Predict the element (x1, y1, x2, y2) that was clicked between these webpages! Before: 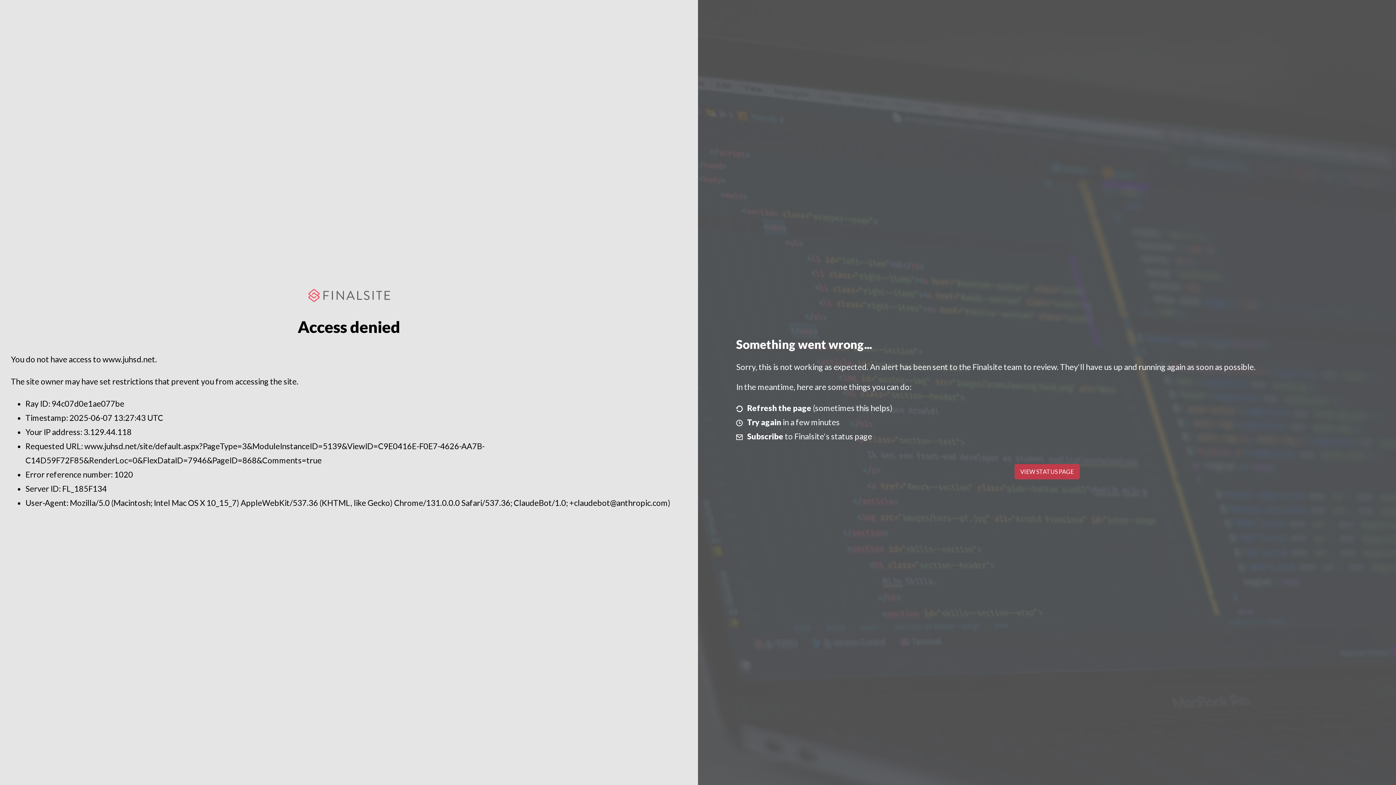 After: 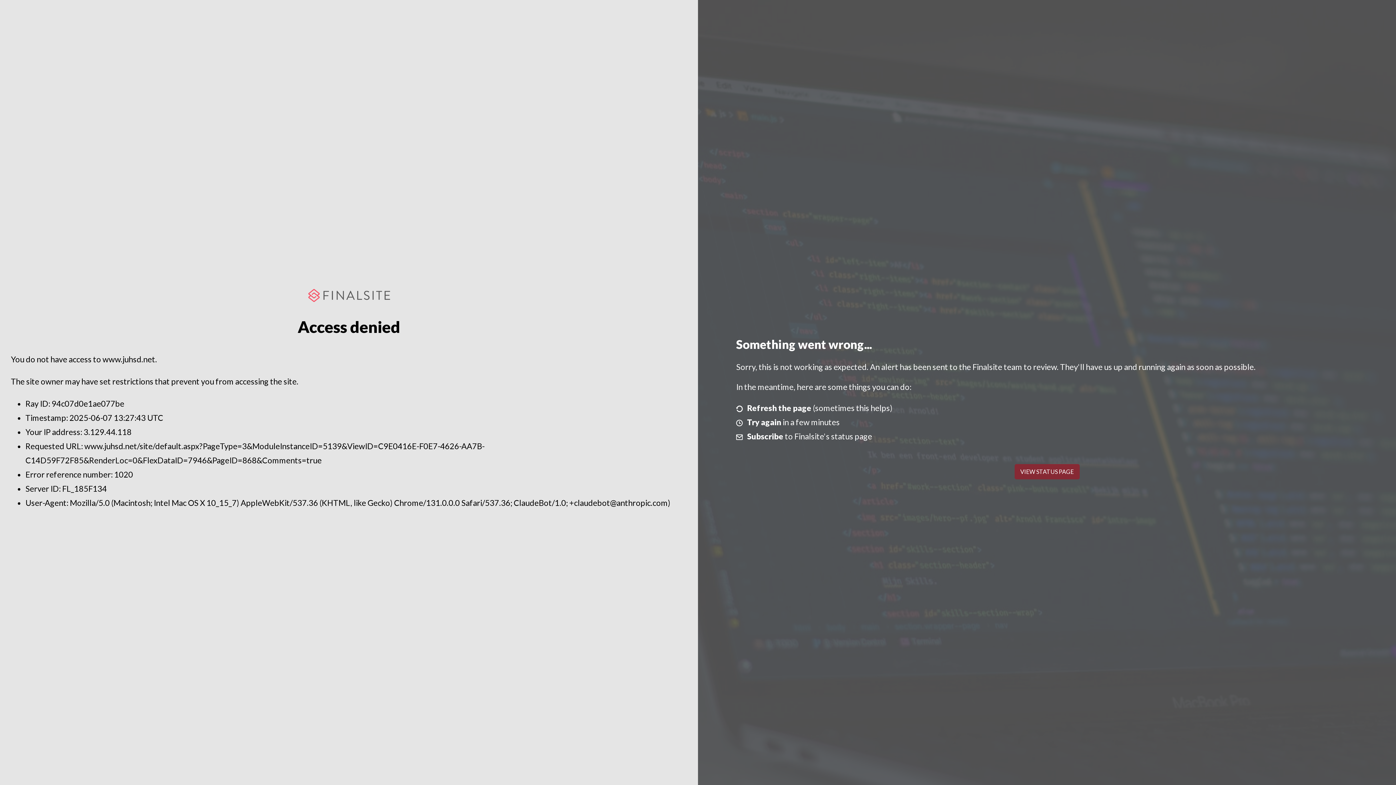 Action: bbox: (1014, 464, 1079, 479) label: VIEW STATUS PAGE